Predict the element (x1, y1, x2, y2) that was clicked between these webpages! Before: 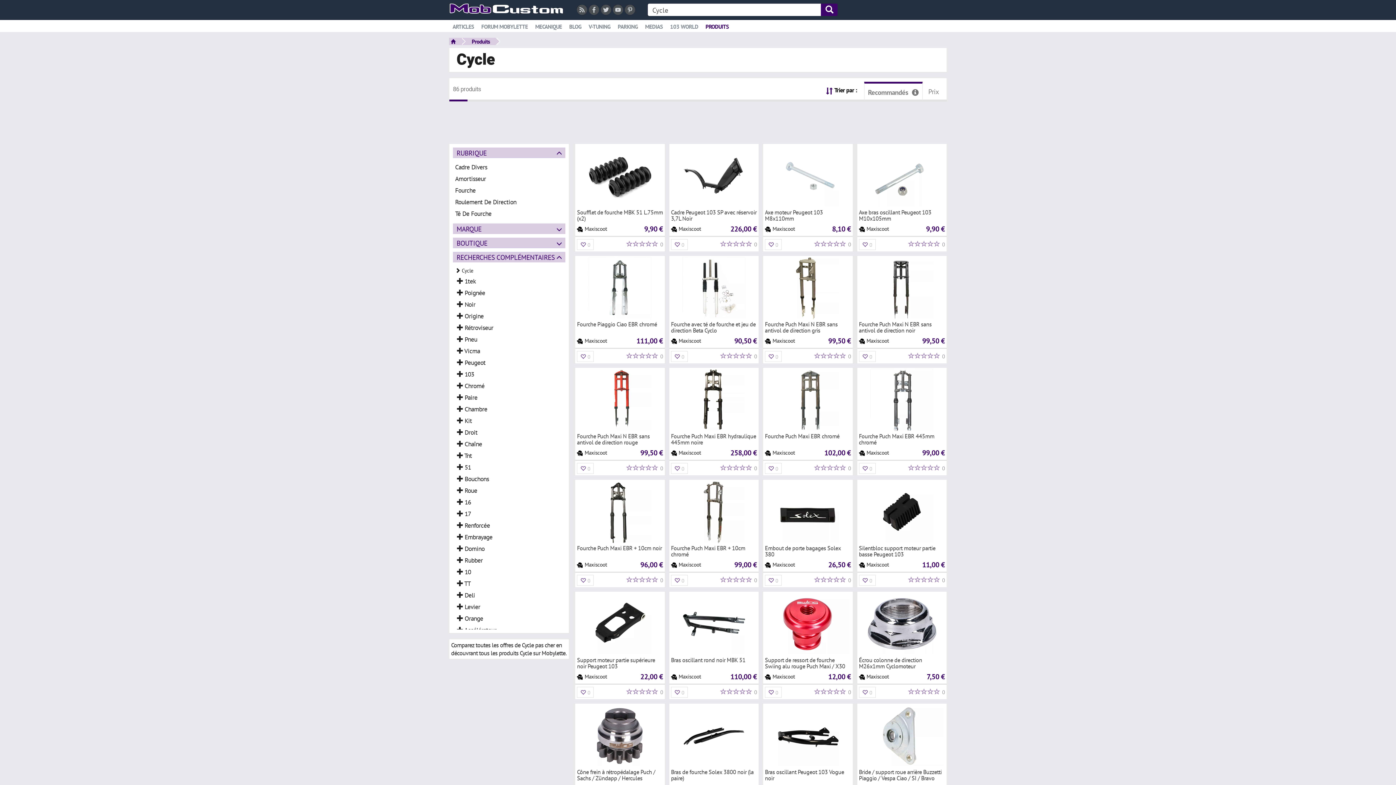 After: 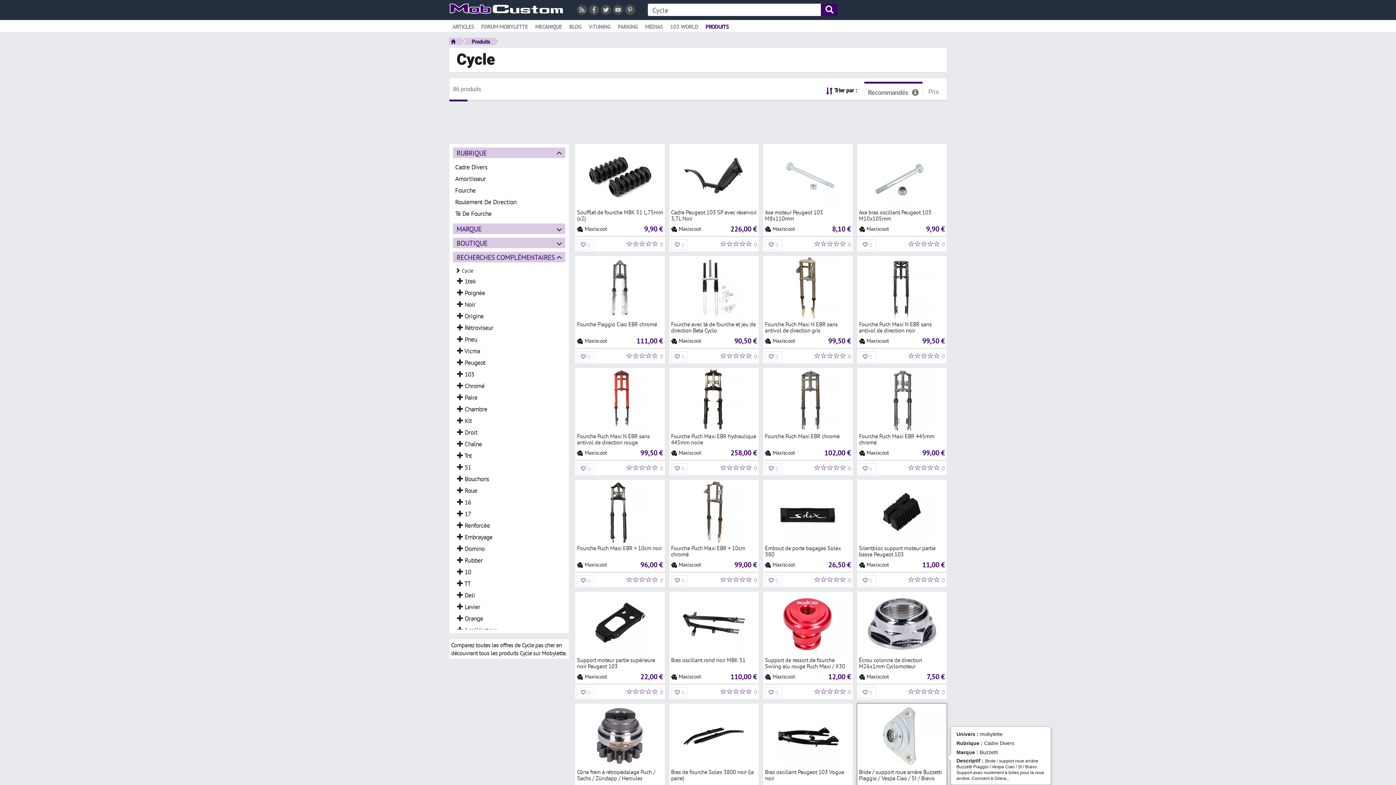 Action: bbox: (857, 703, 946, 767)